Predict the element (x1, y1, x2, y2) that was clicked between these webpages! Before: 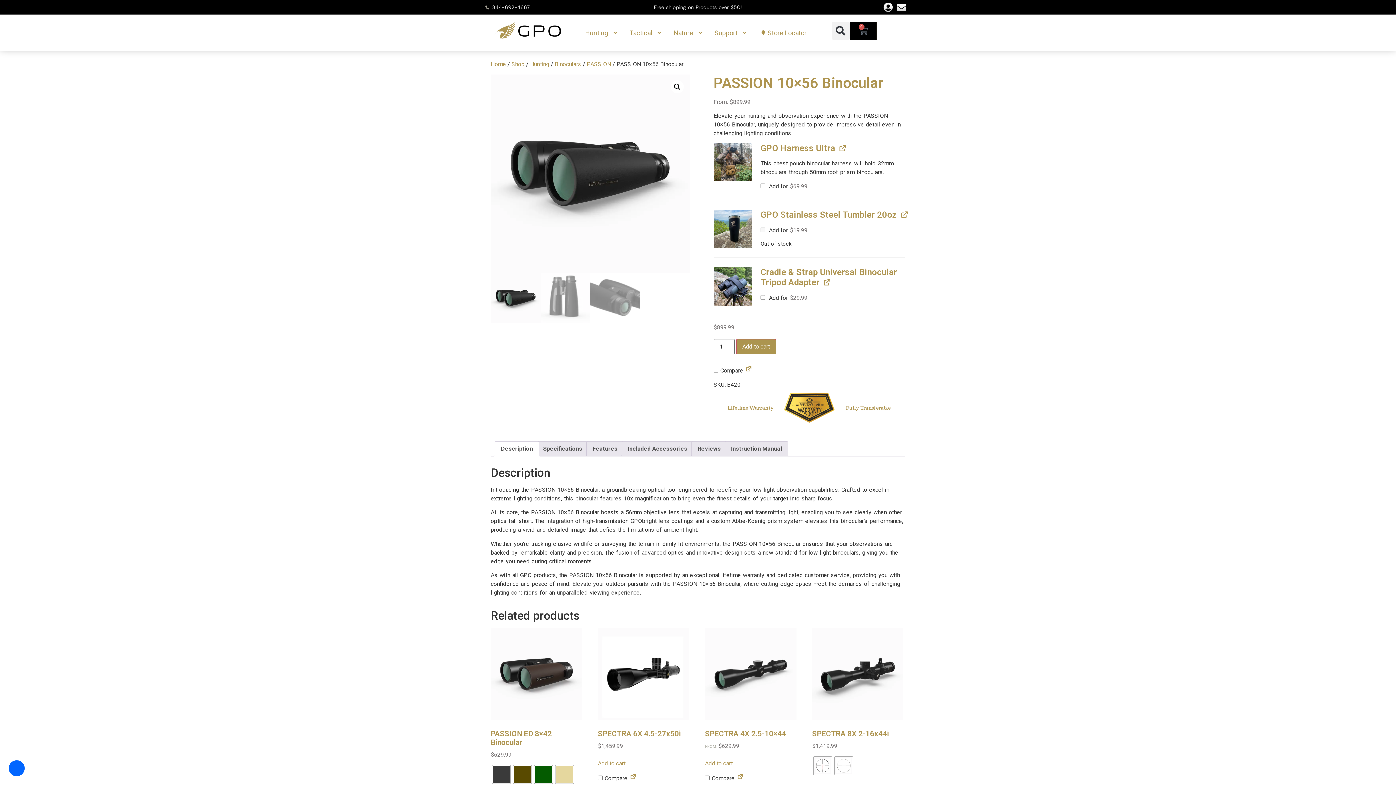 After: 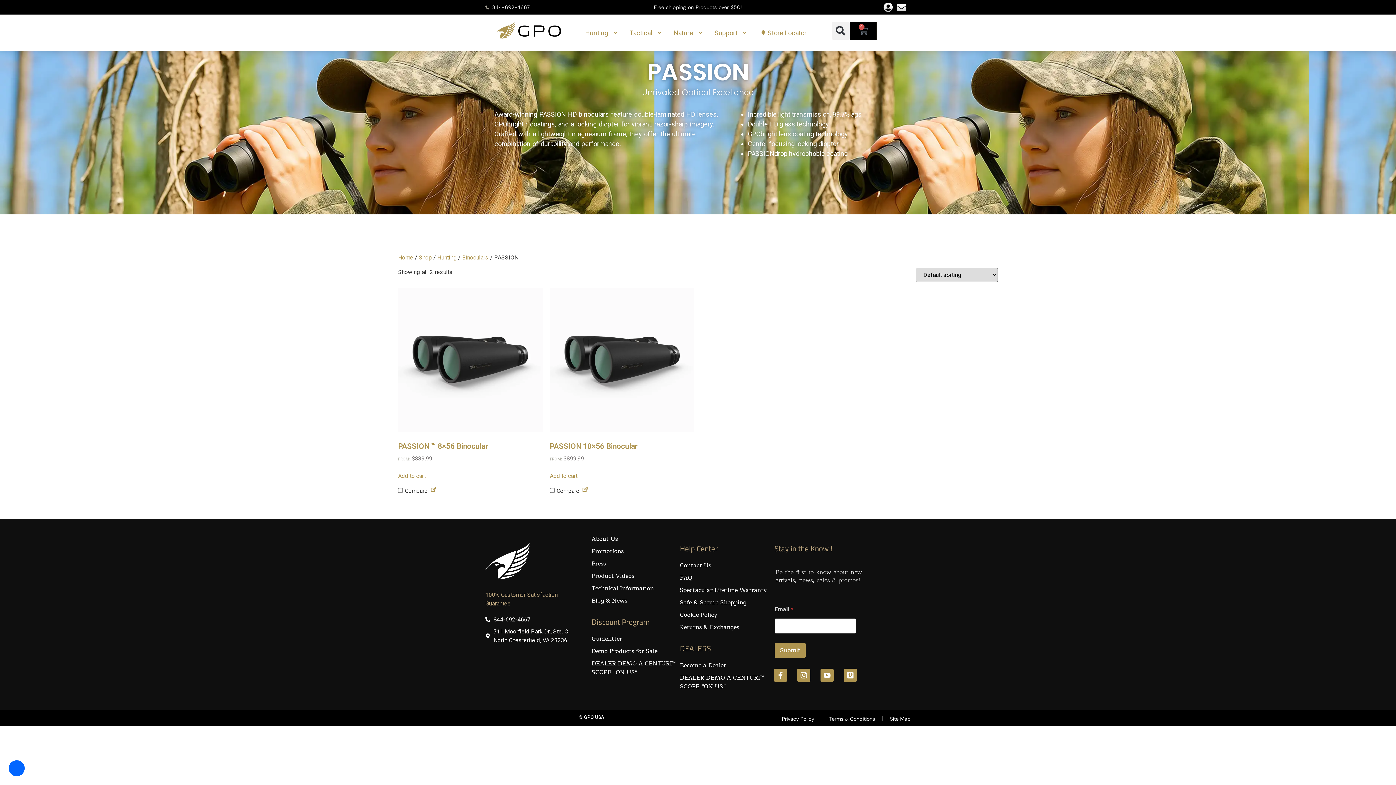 Action: bbox: (586, 60, 611, 67) label: PASSION